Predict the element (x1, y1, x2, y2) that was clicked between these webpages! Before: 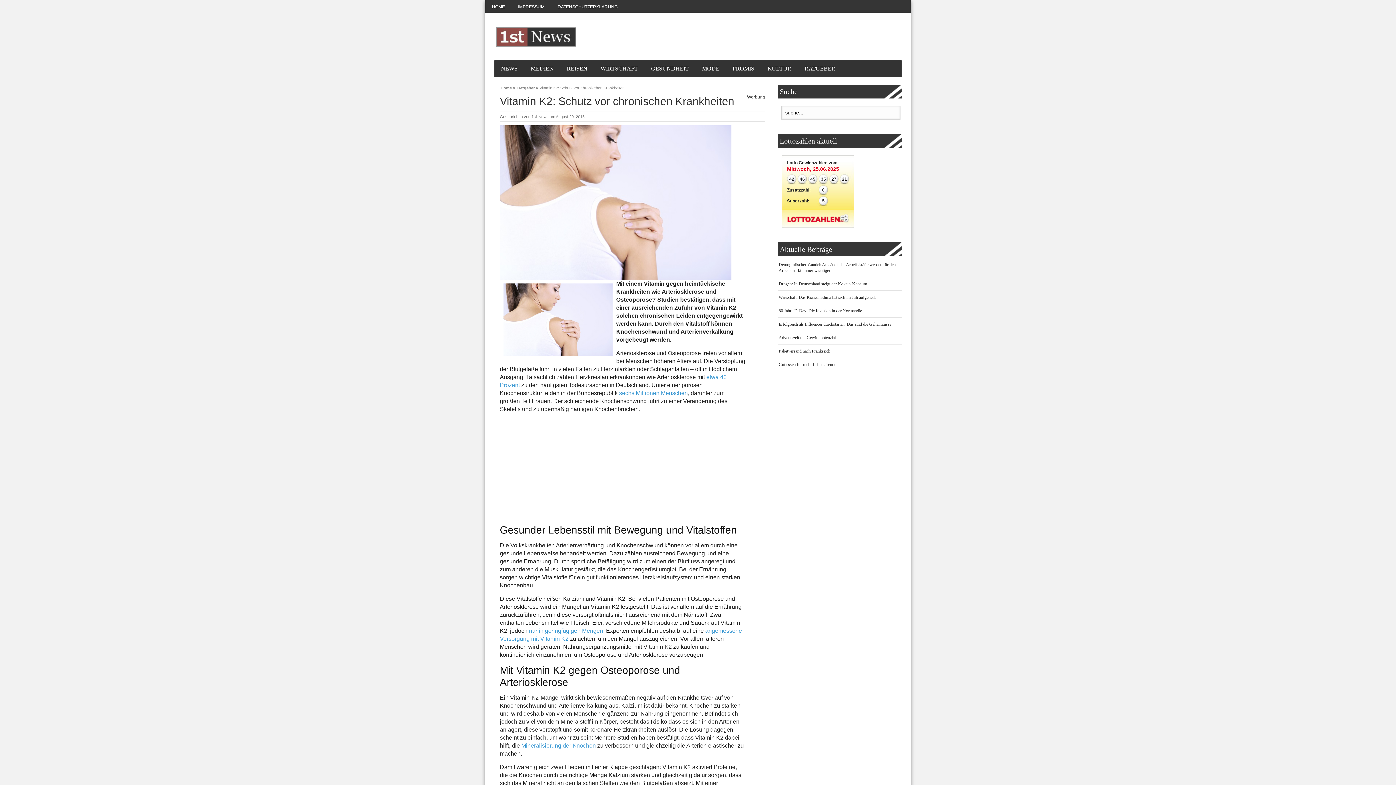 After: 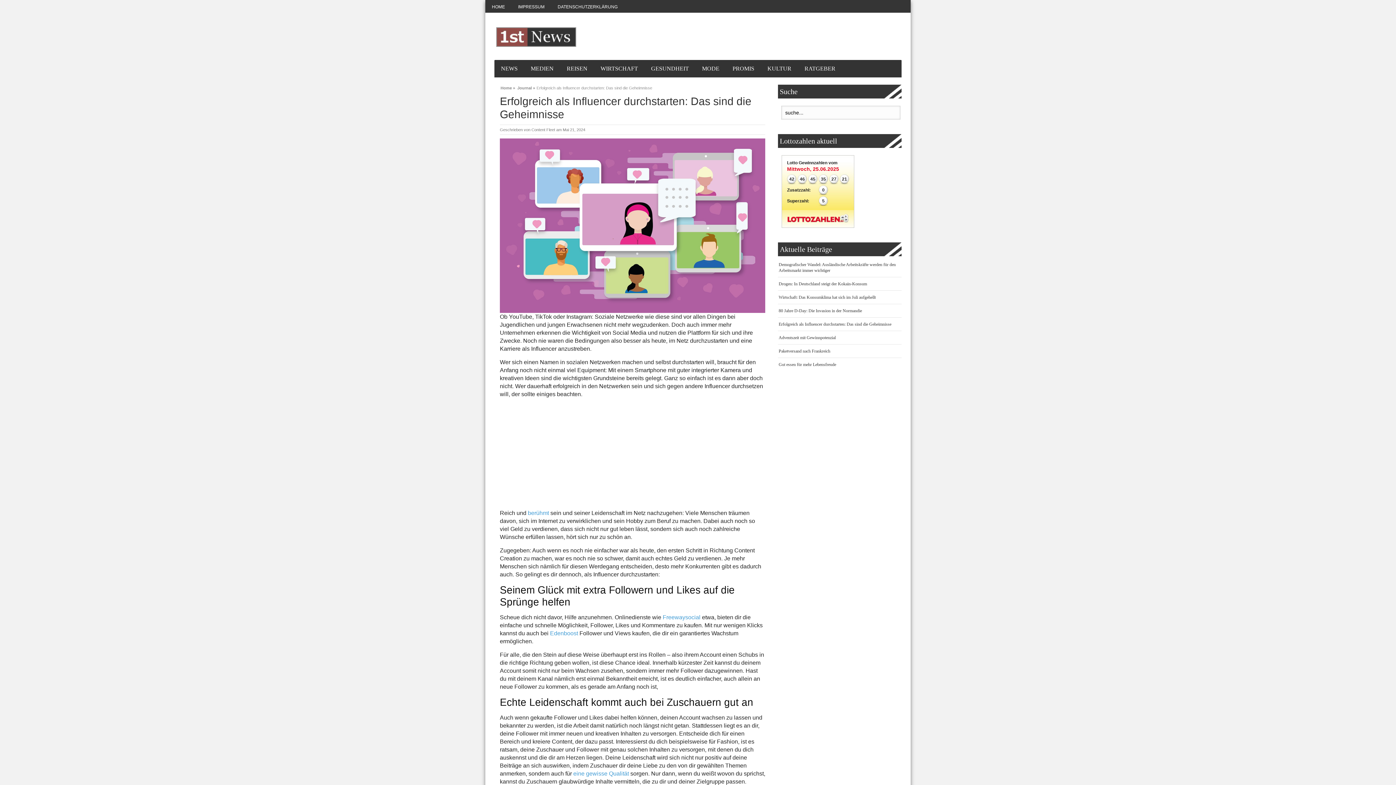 Action: label: Erfolgreich als Influencer durchstarten: Das sind die Geheimnisse bbox: (778, 321, 891, 326)